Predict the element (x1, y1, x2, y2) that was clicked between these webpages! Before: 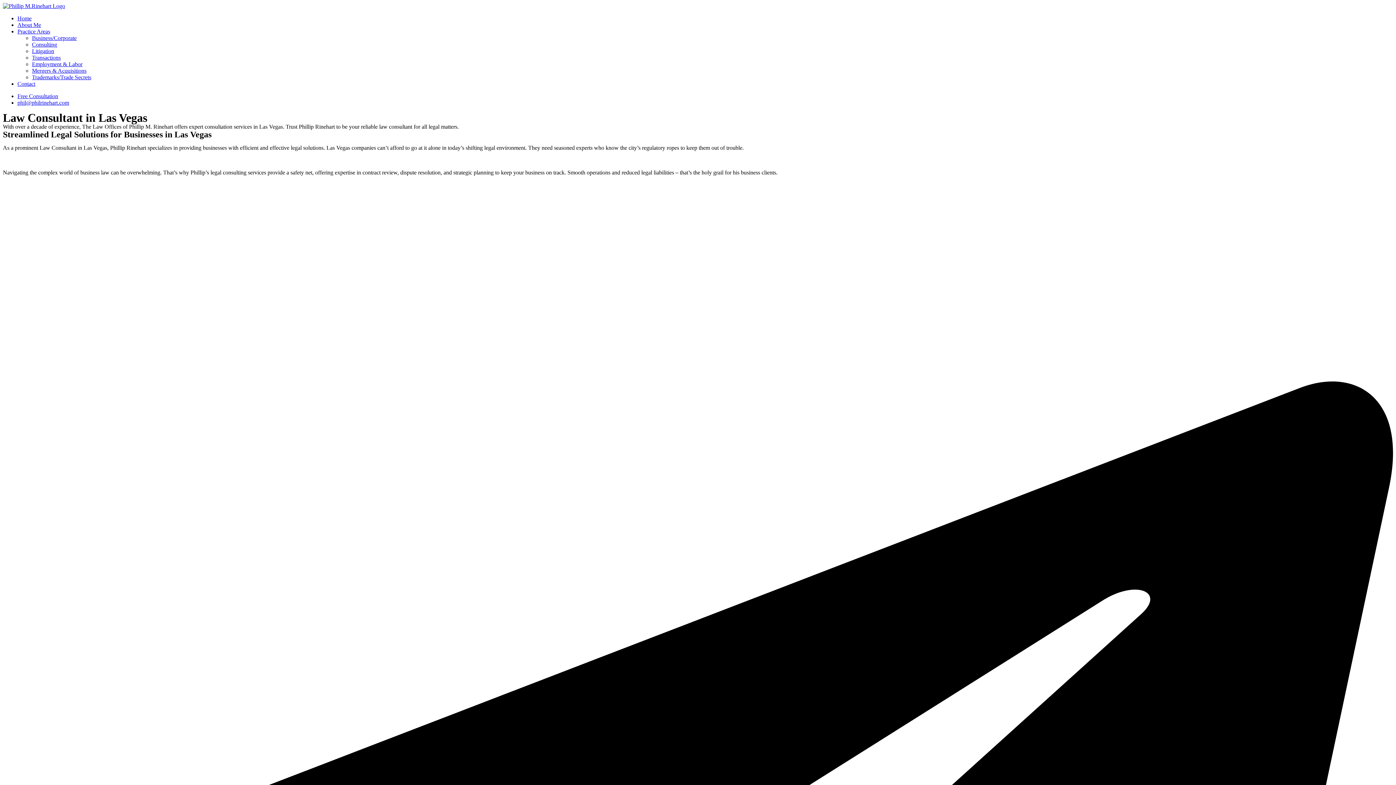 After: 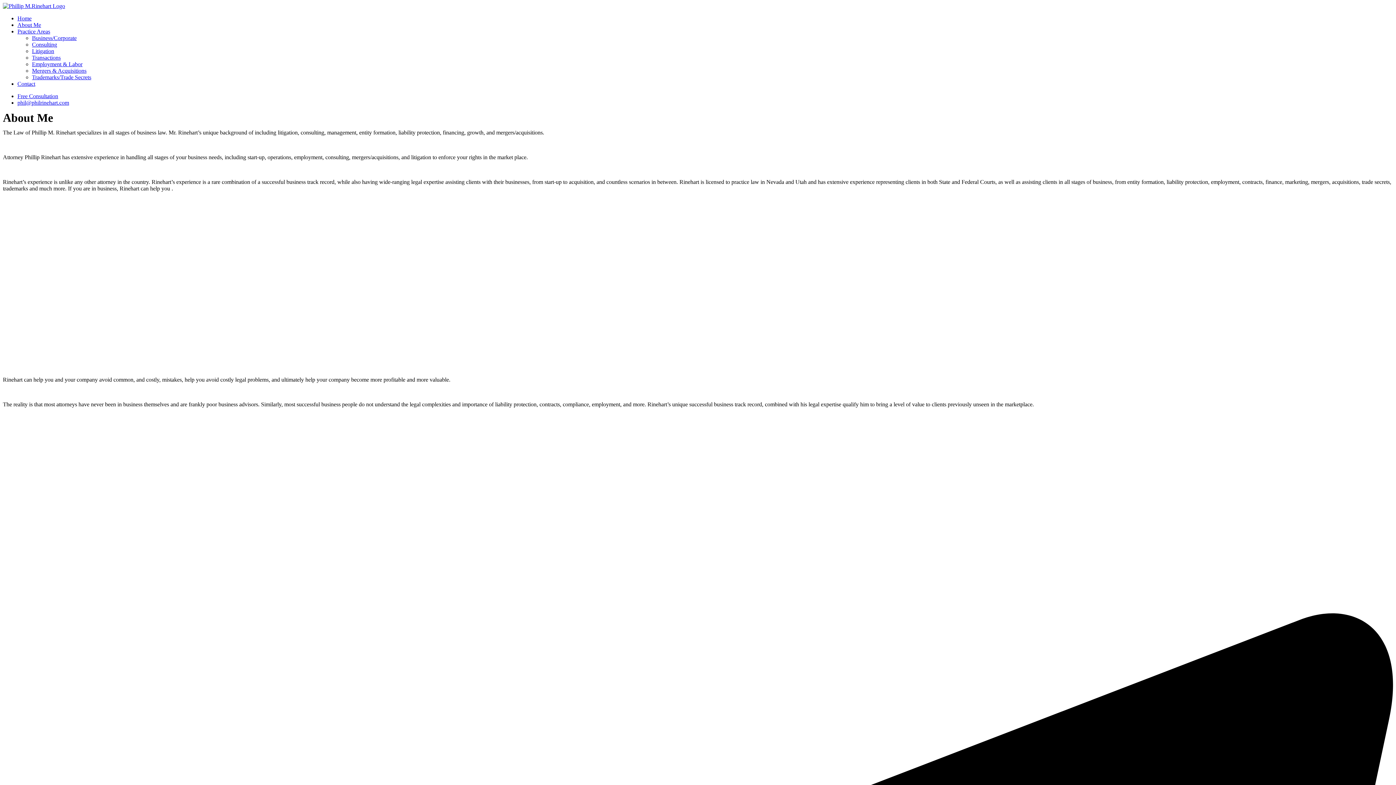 Action: bbox: (17, 21, 41, 28) label: About Me